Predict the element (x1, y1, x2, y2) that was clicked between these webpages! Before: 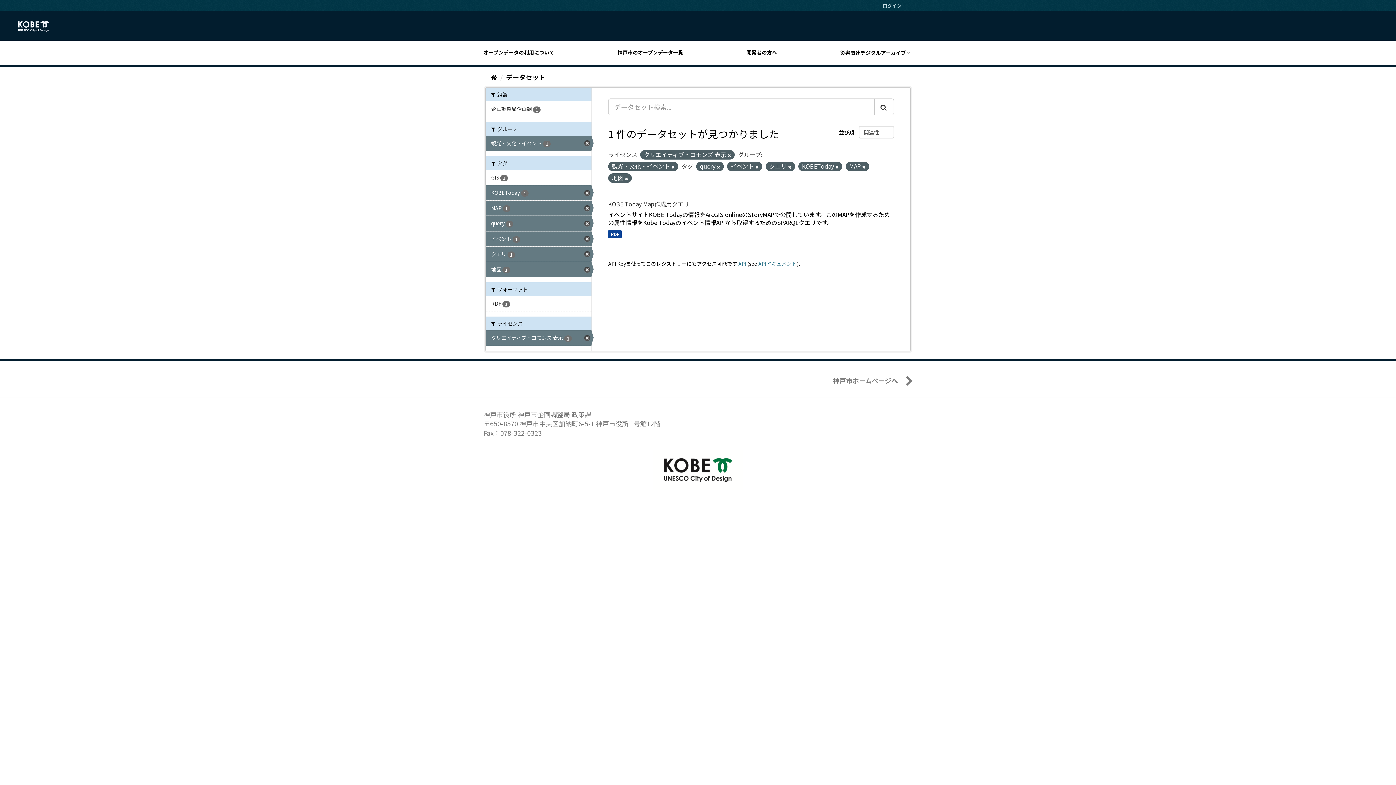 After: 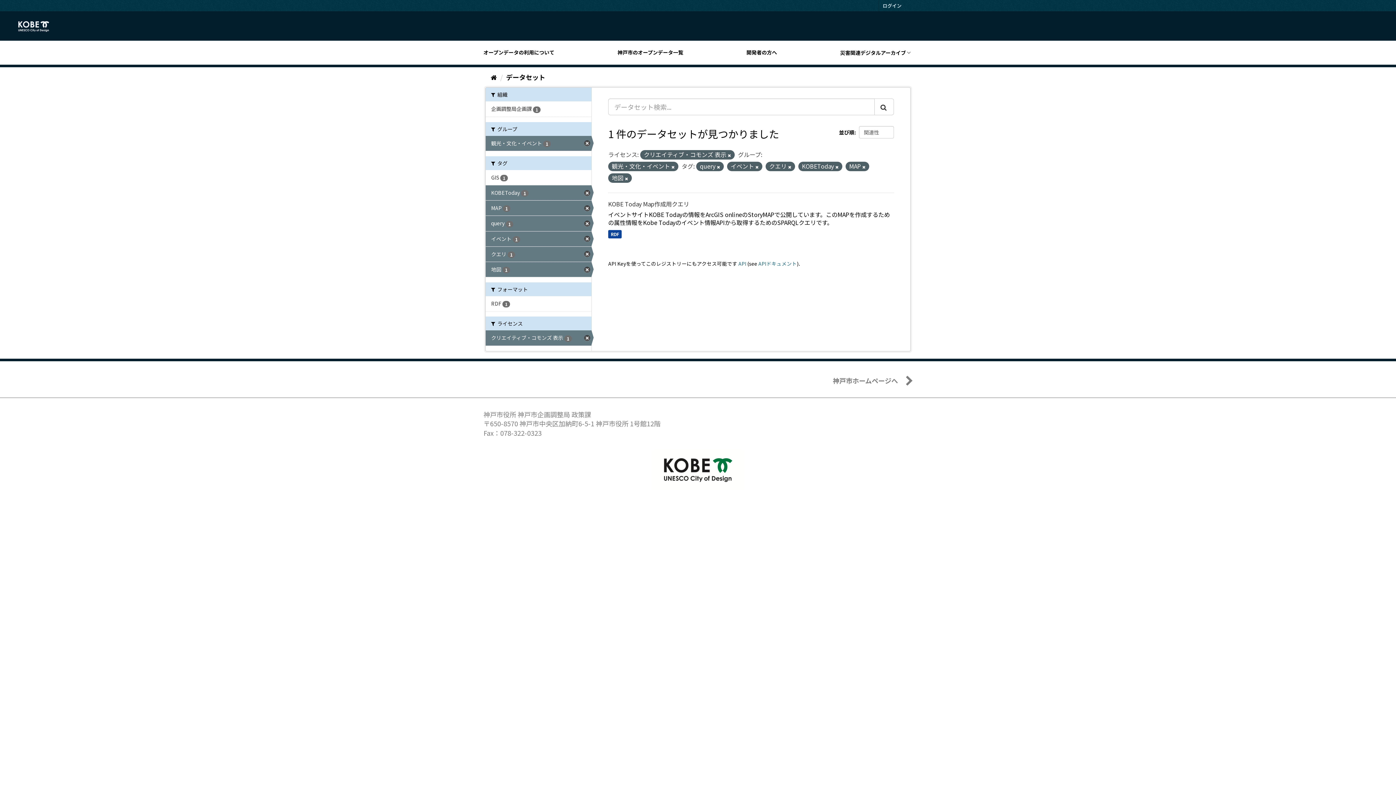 Action: bbox: (874, 98, 894, 115) label: Submit